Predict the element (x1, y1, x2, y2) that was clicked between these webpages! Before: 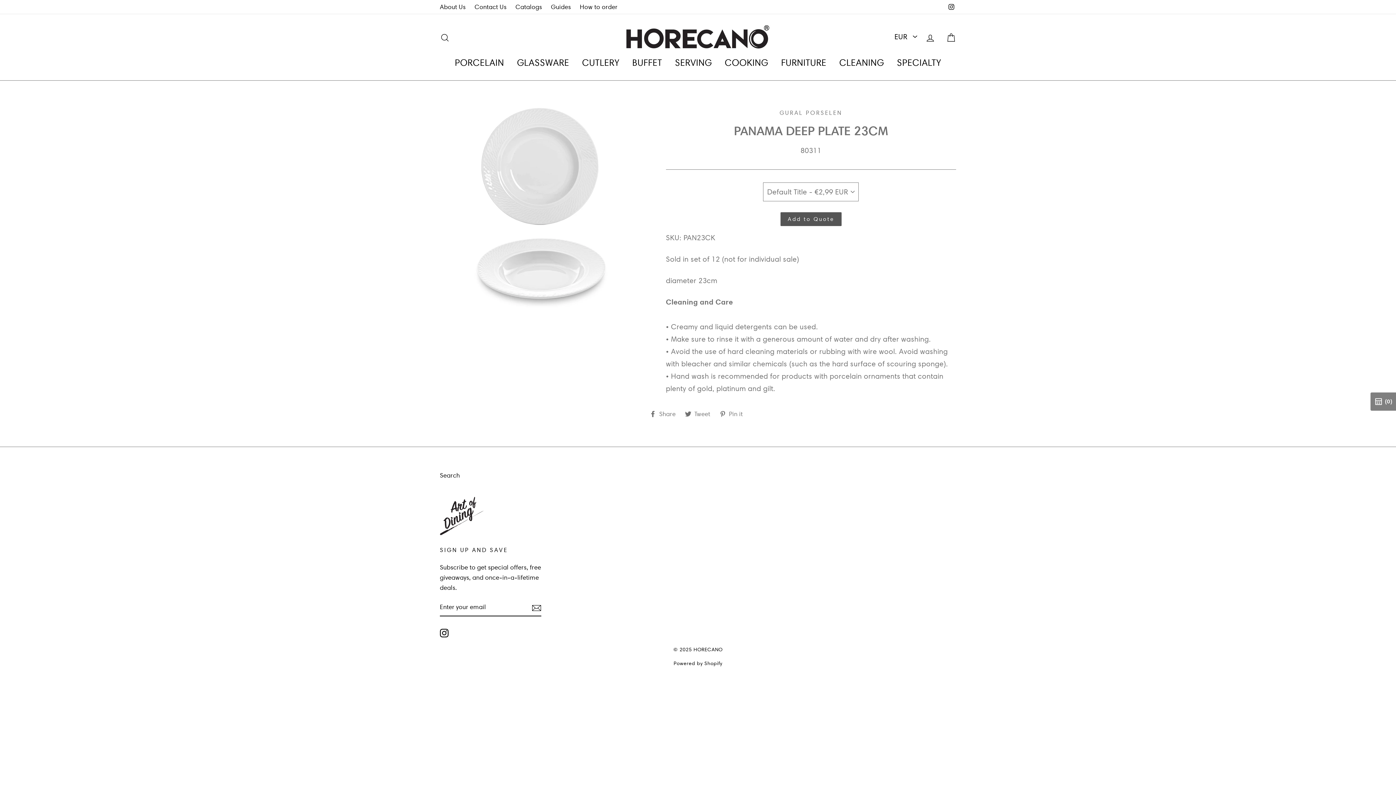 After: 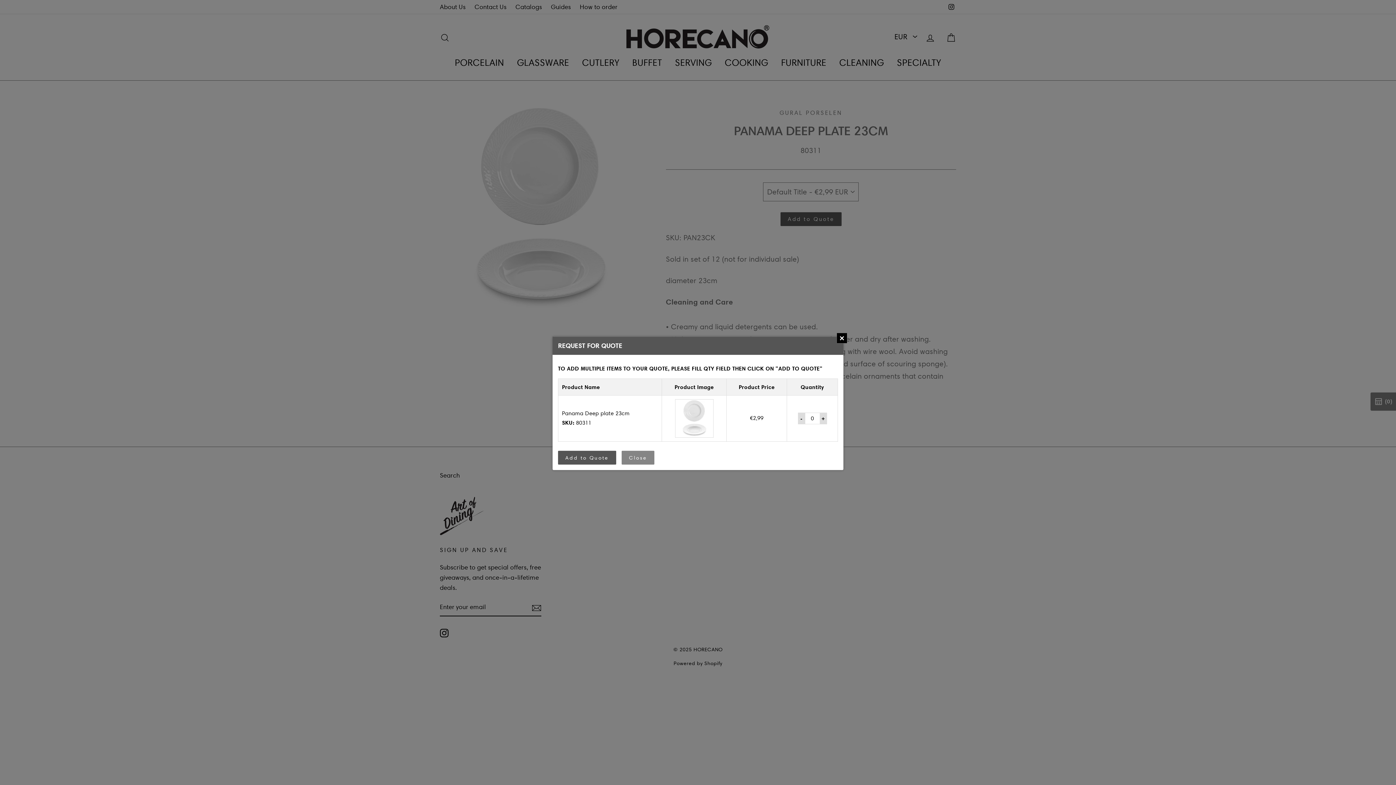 Action: label: Add to Quote bbox: (780, 212, 841, 226)